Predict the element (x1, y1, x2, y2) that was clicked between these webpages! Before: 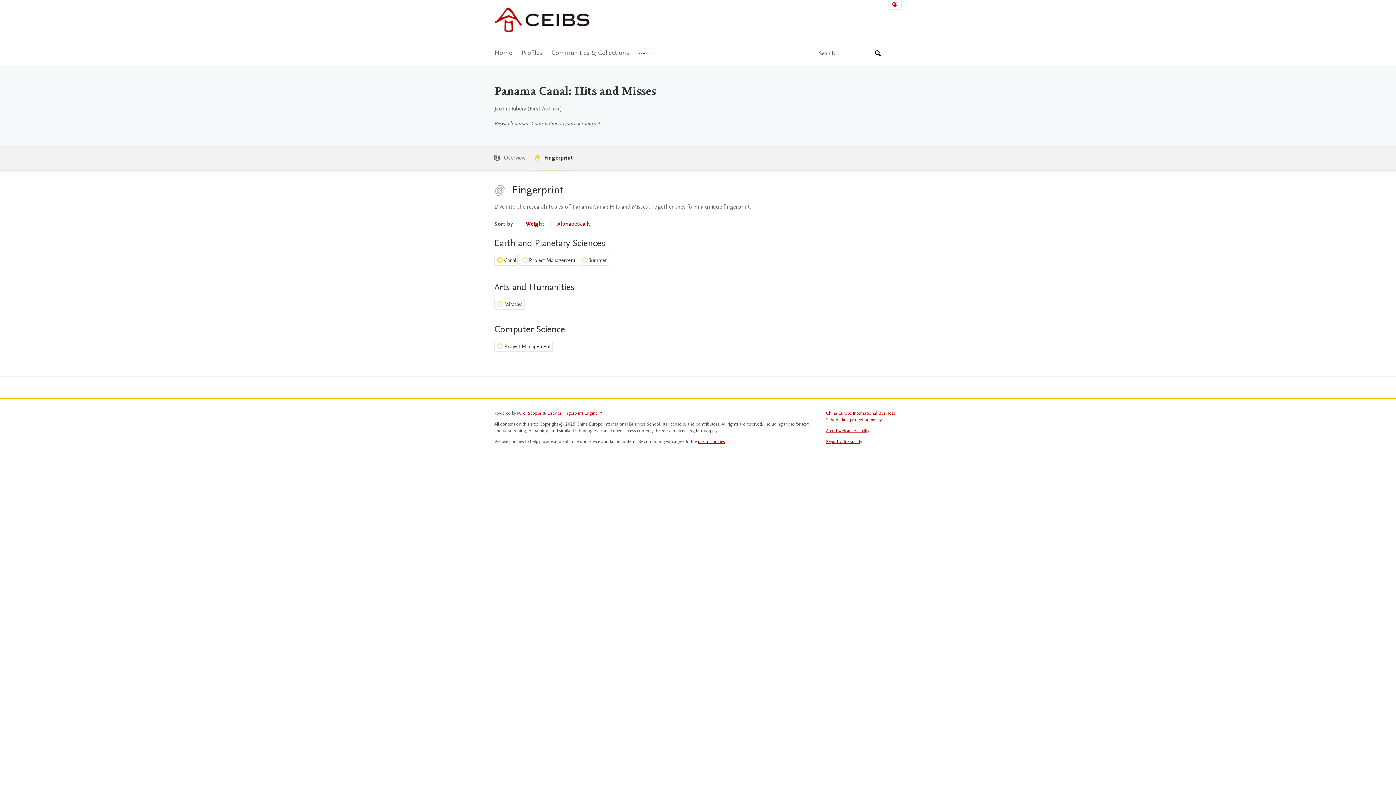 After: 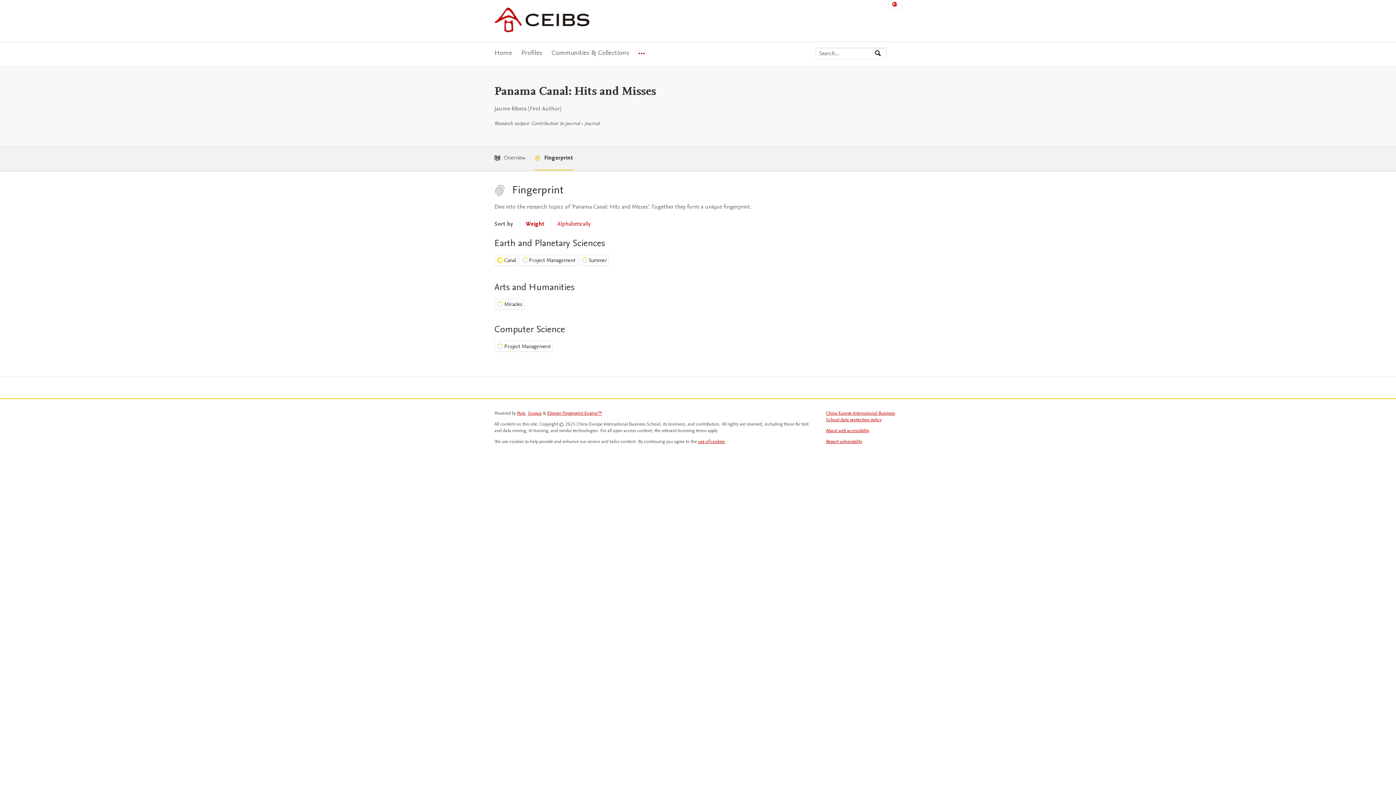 Action: label:  Fingerprint bbox: (534, 146, 573, 170)